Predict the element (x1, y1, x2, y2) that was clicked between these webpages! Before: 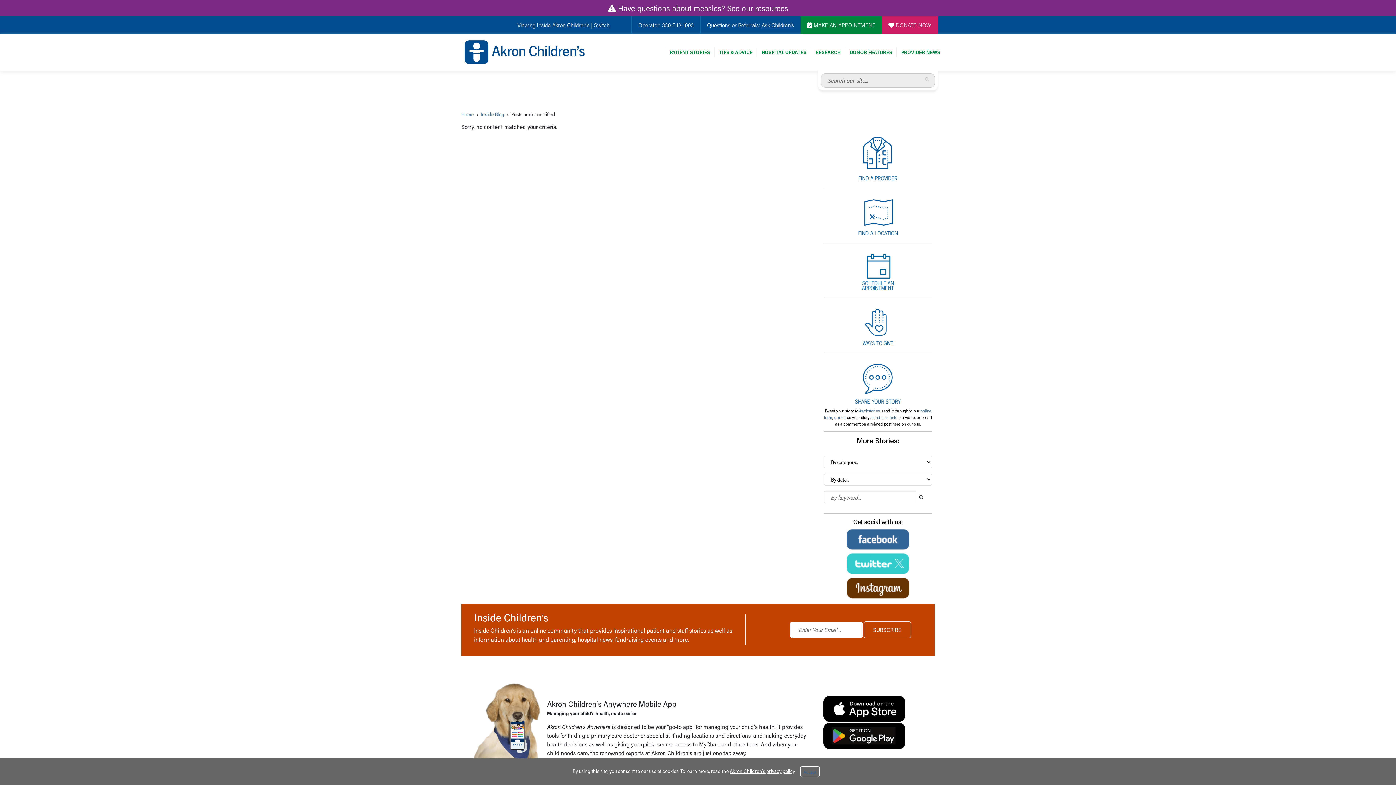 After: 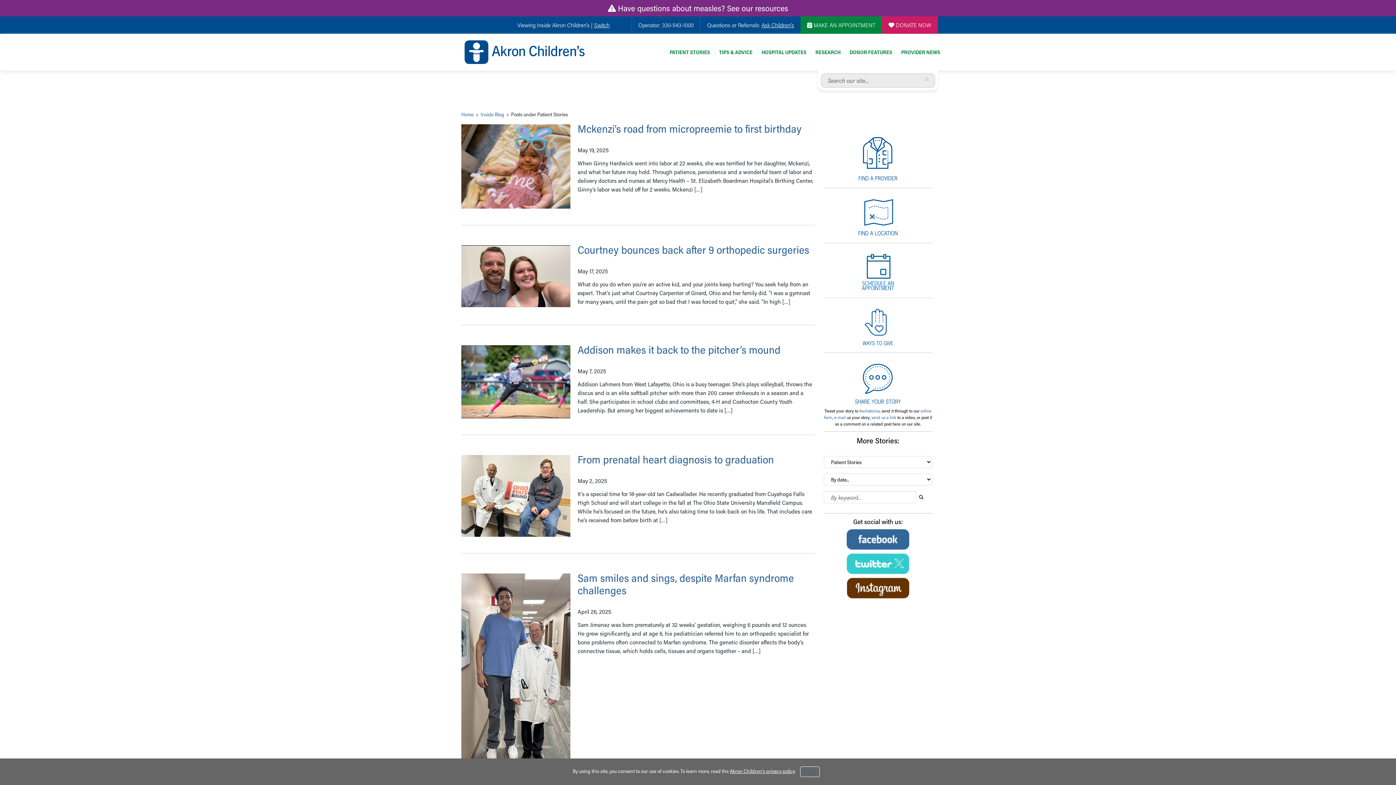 Action: bbox: (669, 48, 710, 55) label: PATIENT STORIES